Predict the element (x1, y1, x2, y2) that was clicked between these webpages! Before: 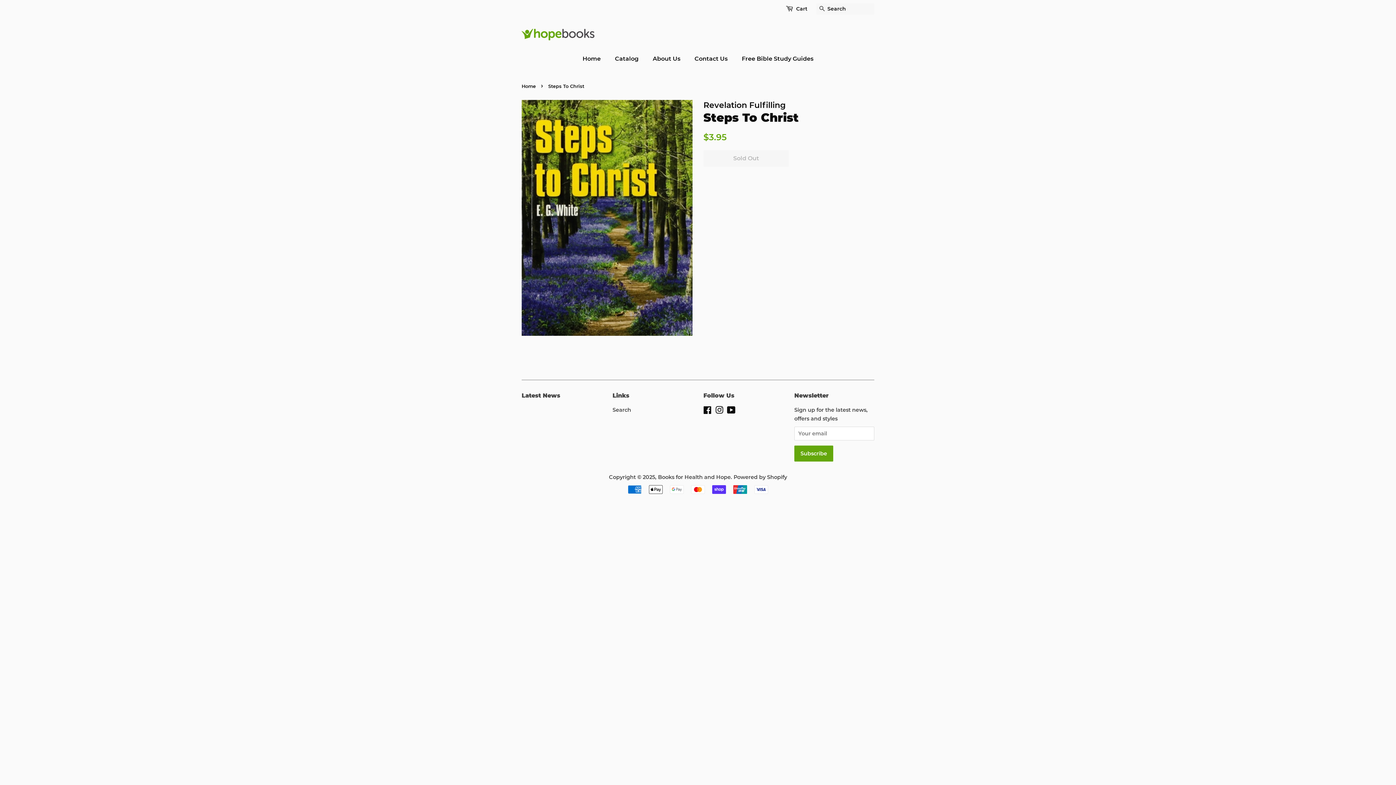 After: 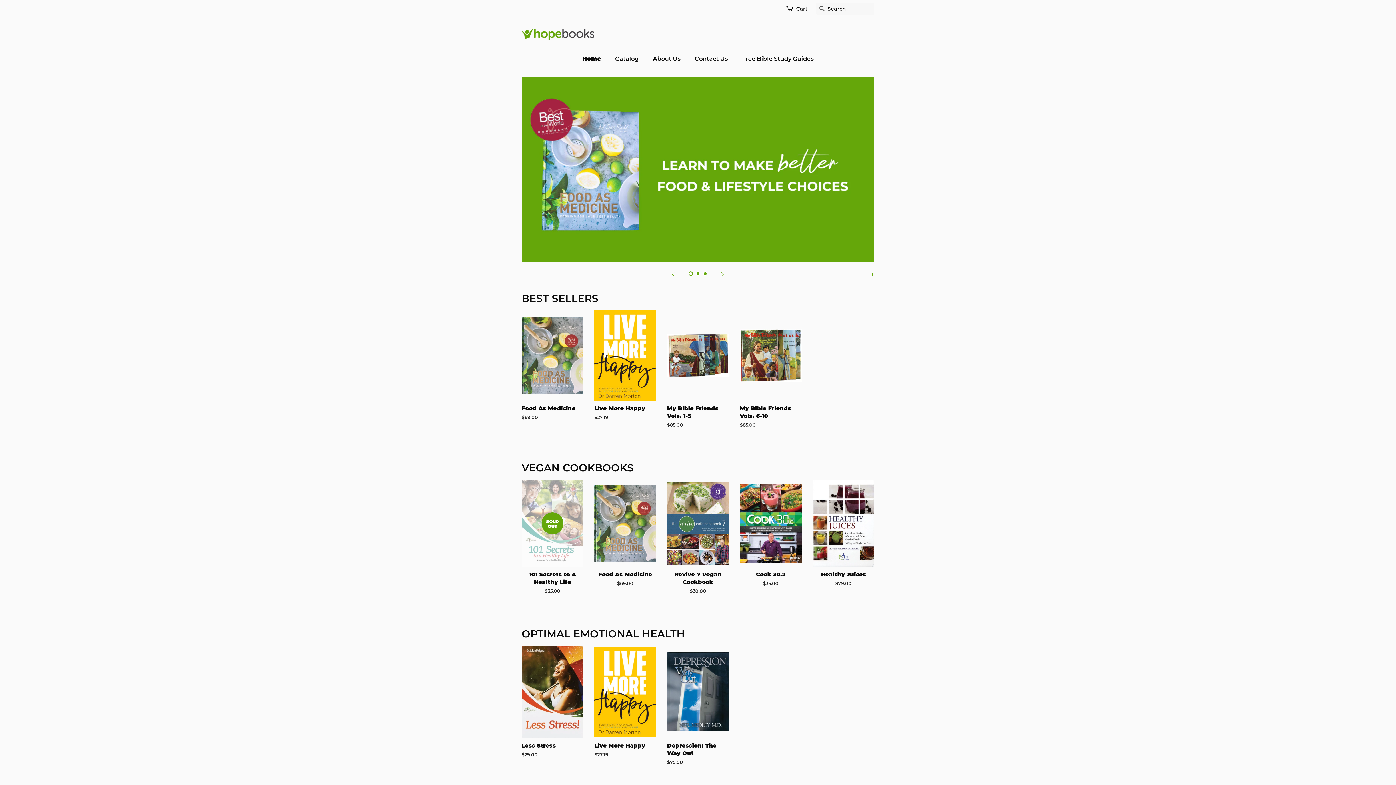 Action: bbox: (521, 28, 594, 40)